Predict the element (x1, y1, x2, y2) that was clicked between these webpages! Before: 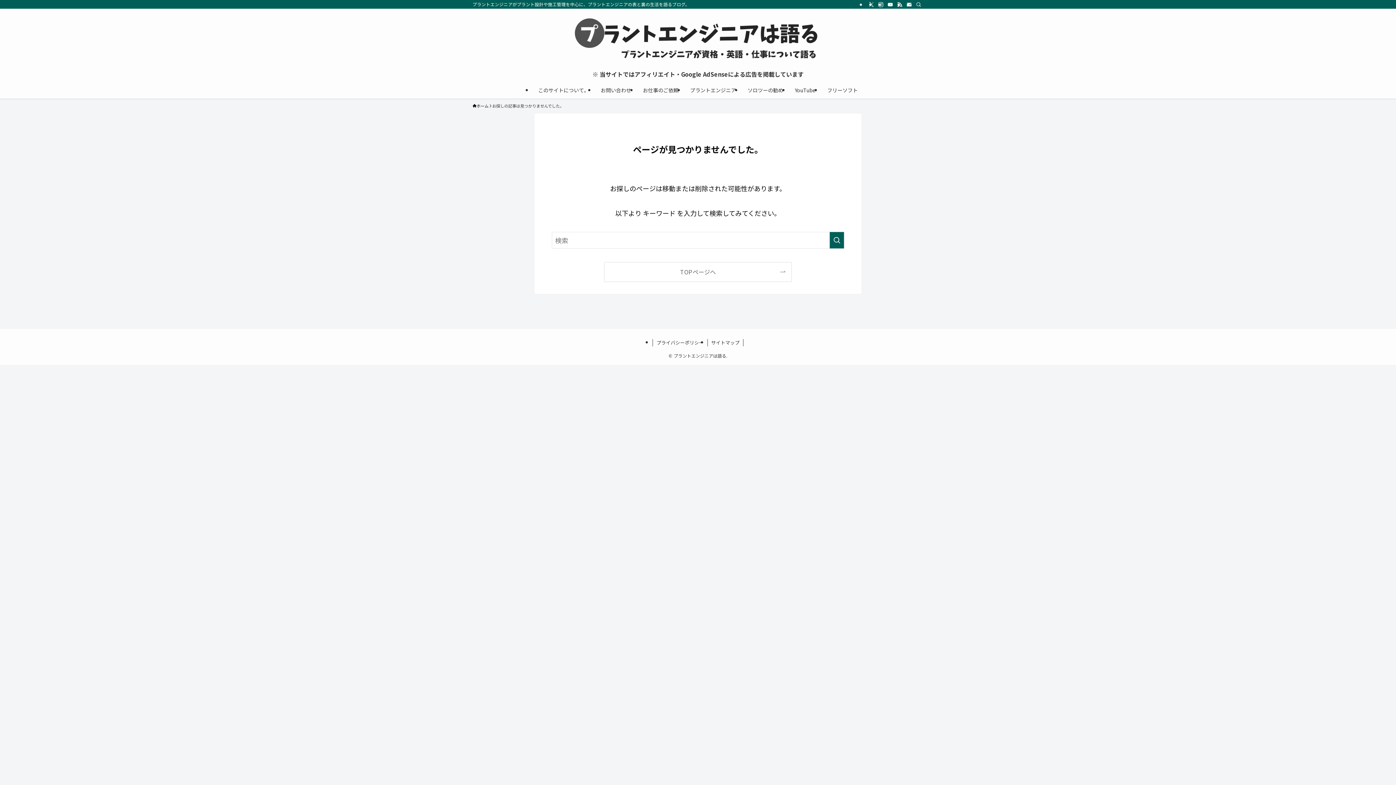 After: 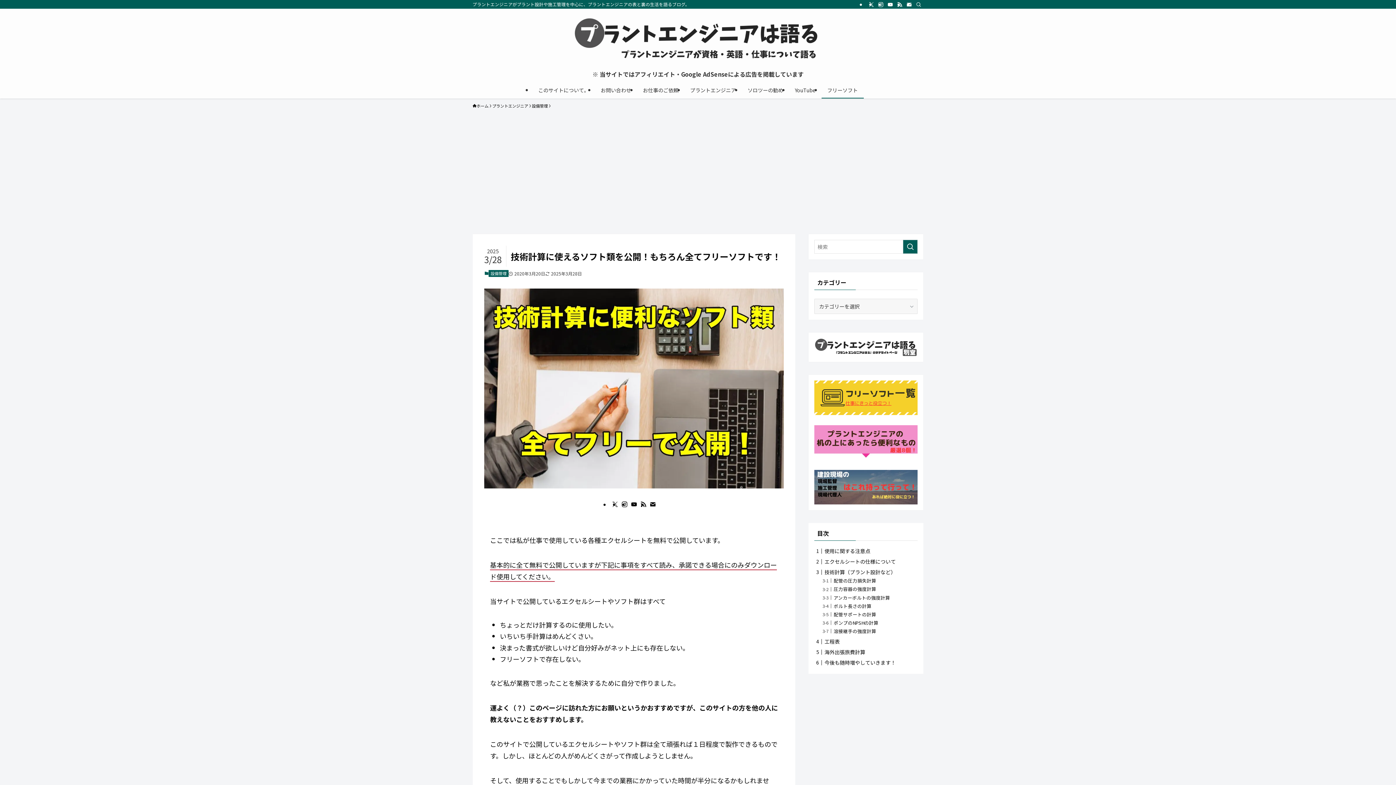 Action: bbox: (821, 81, 863, 98) label: フリーソフト